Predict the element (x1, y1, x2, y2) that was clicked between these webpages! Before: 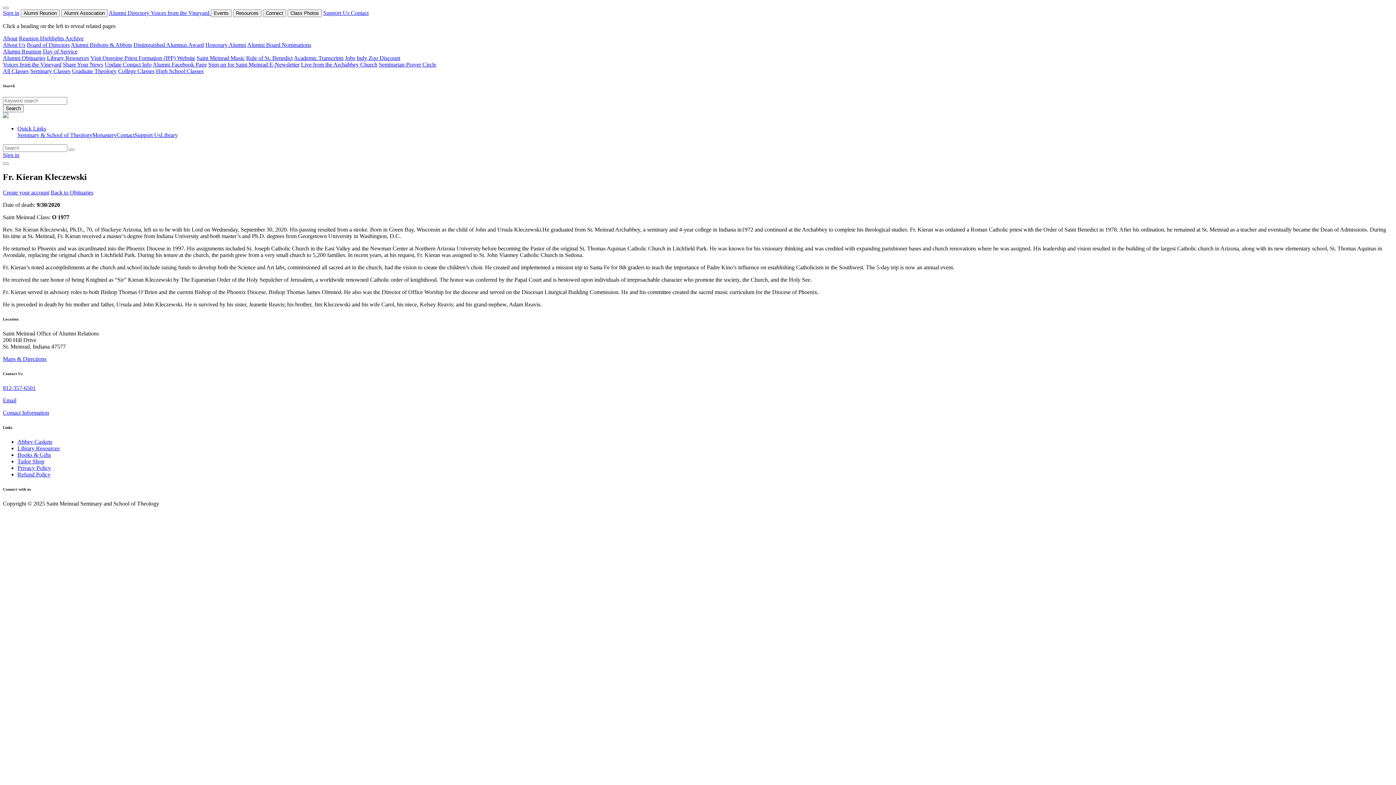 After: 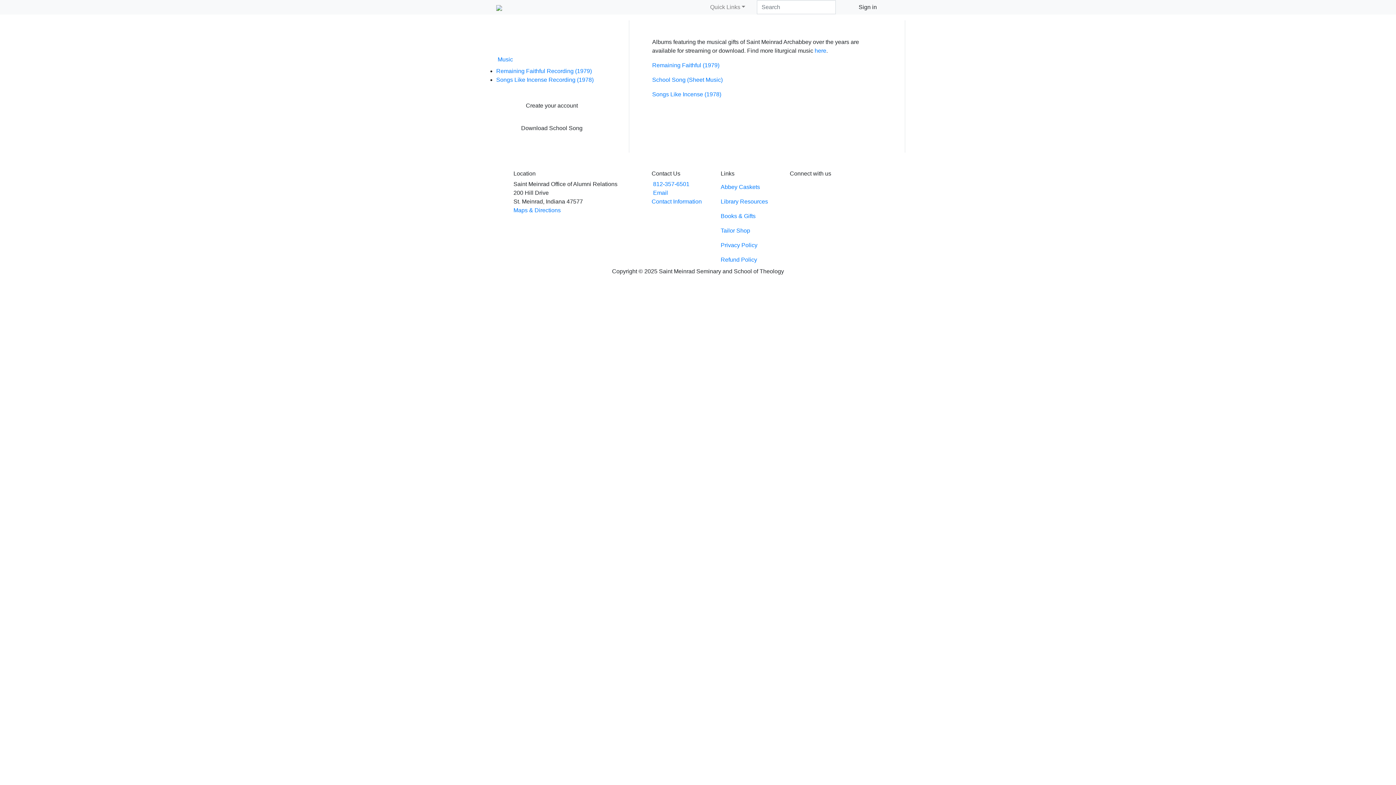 Action: label: Saint Meinrad Music bbox: (196, 54, 244, 61)